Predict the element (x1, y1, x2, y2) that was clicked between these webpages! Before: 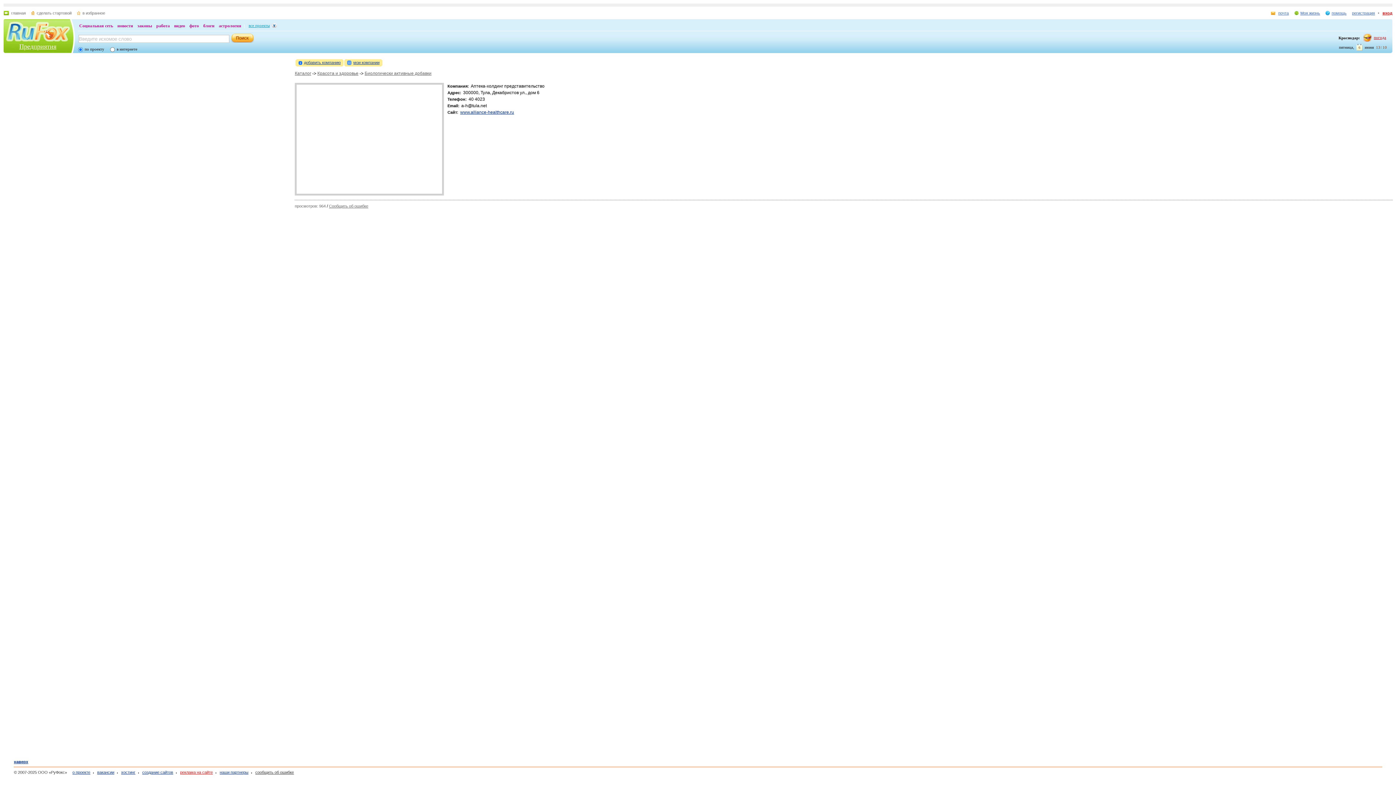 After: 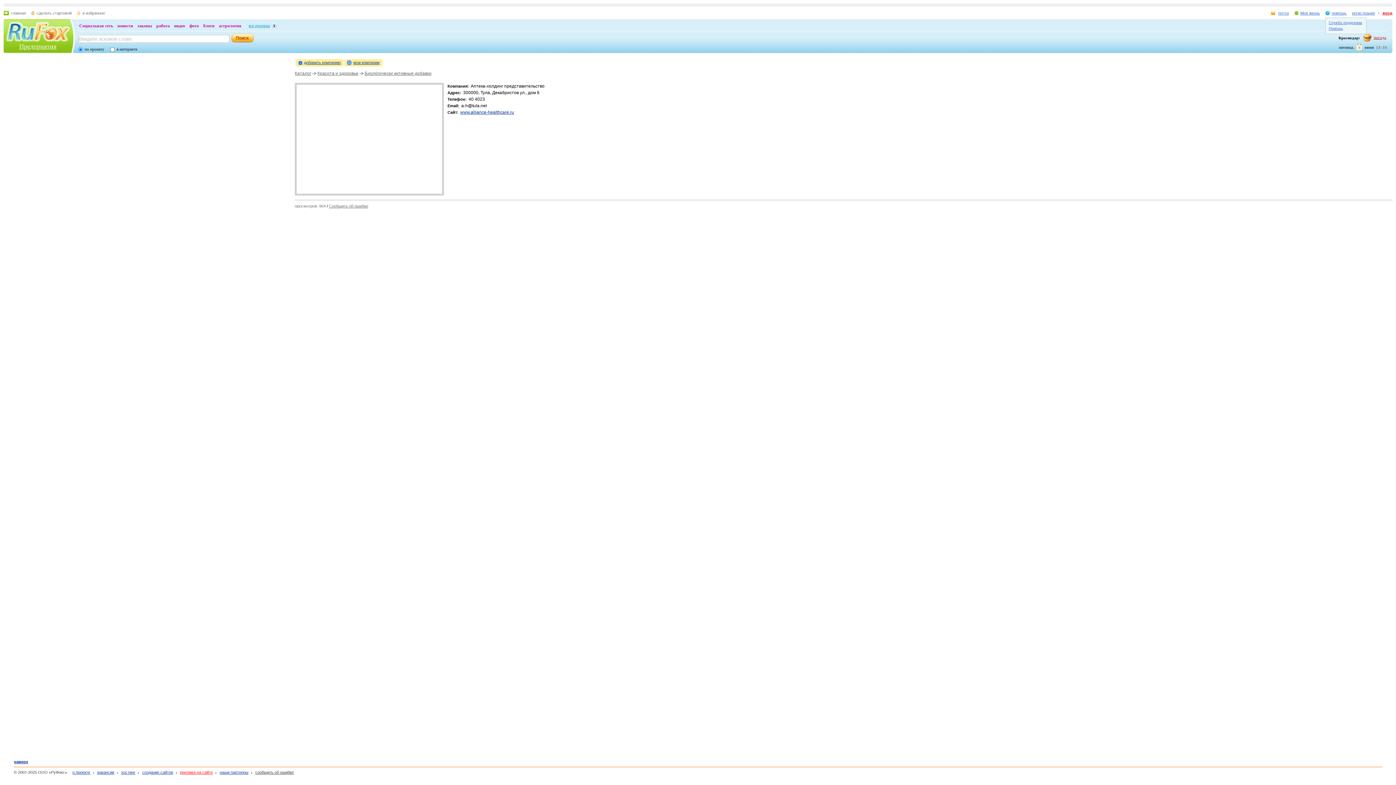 Action: label: помощь bbox: (1325, 10, 1346, 15)